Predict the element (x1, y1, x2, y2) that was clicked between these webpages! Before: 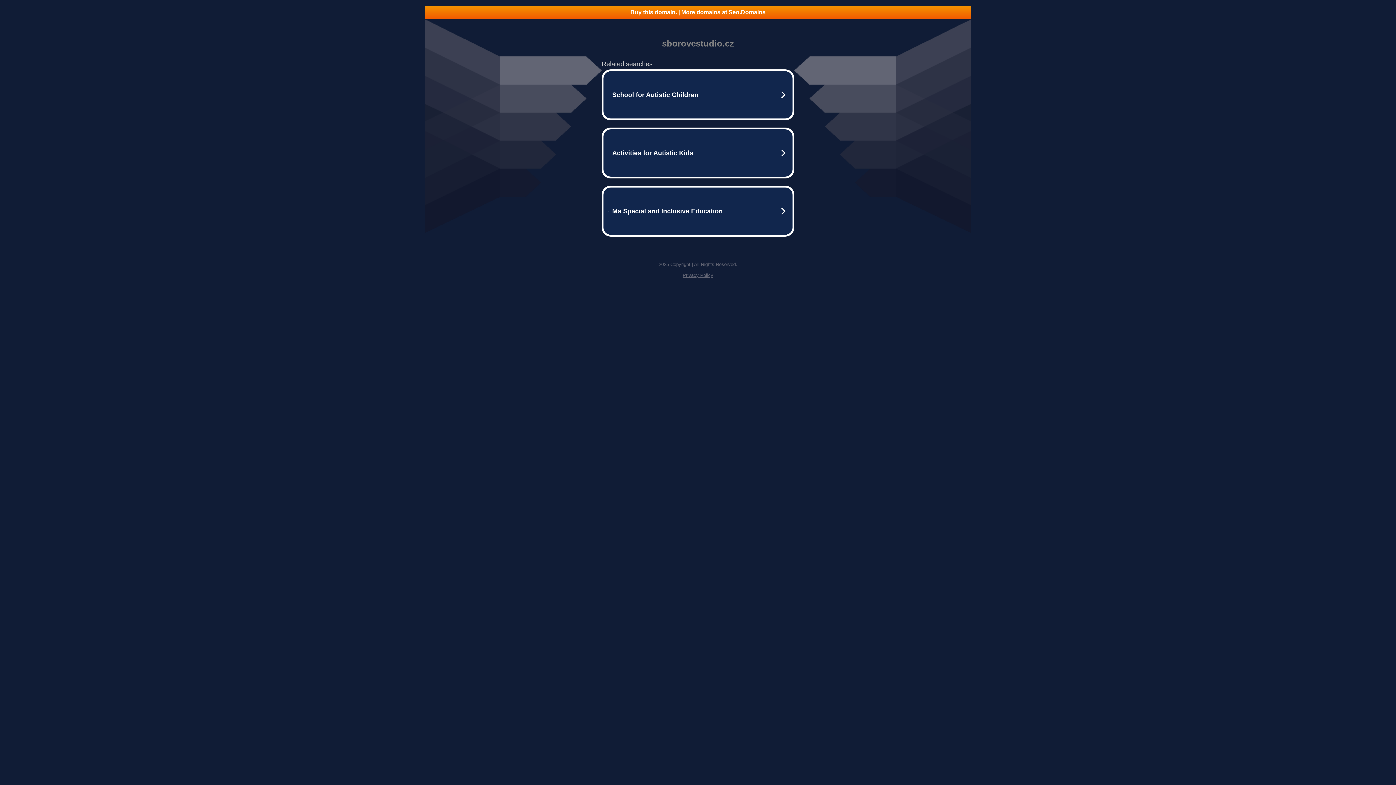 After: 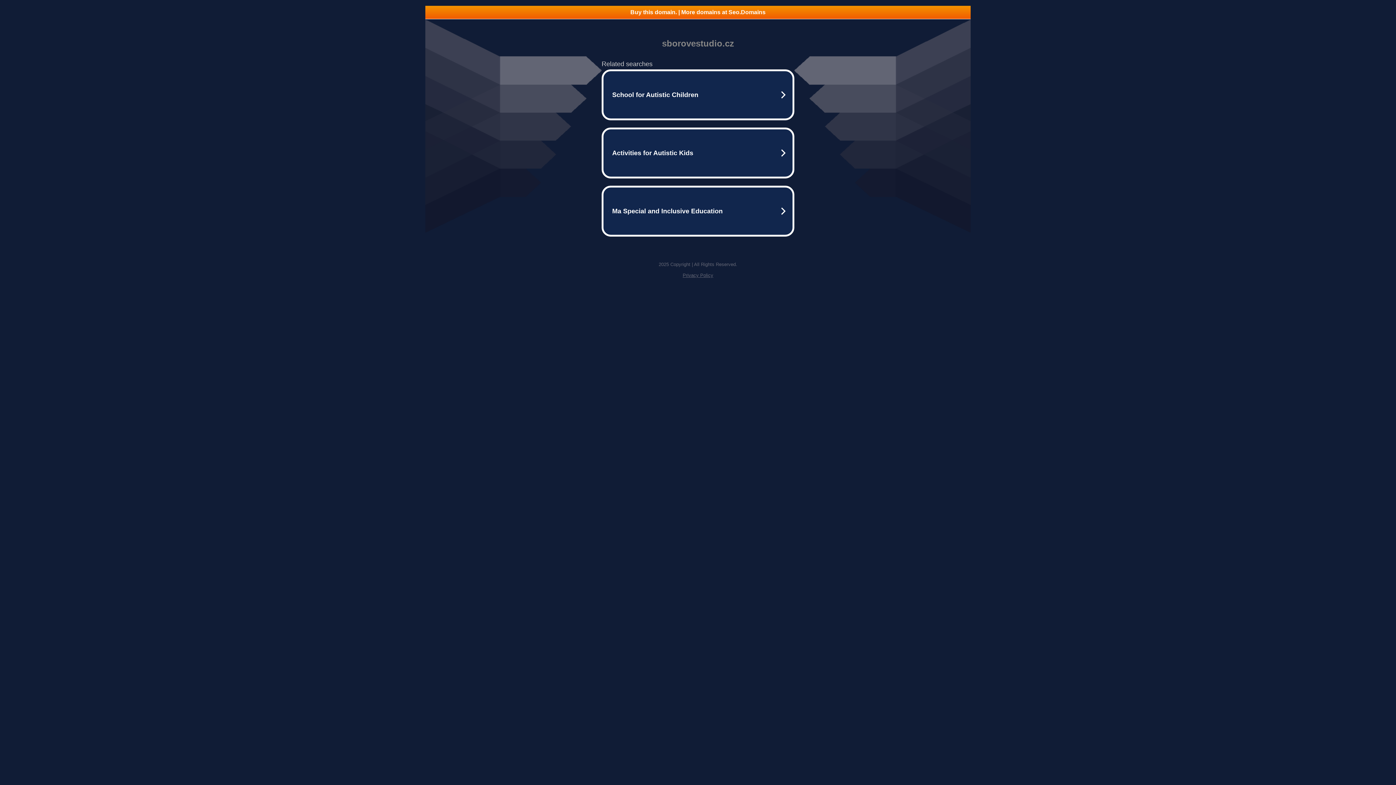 Action: bbox: (425, 5, 970, 18) label: Buy this domain. | More domains at Seo.Domains